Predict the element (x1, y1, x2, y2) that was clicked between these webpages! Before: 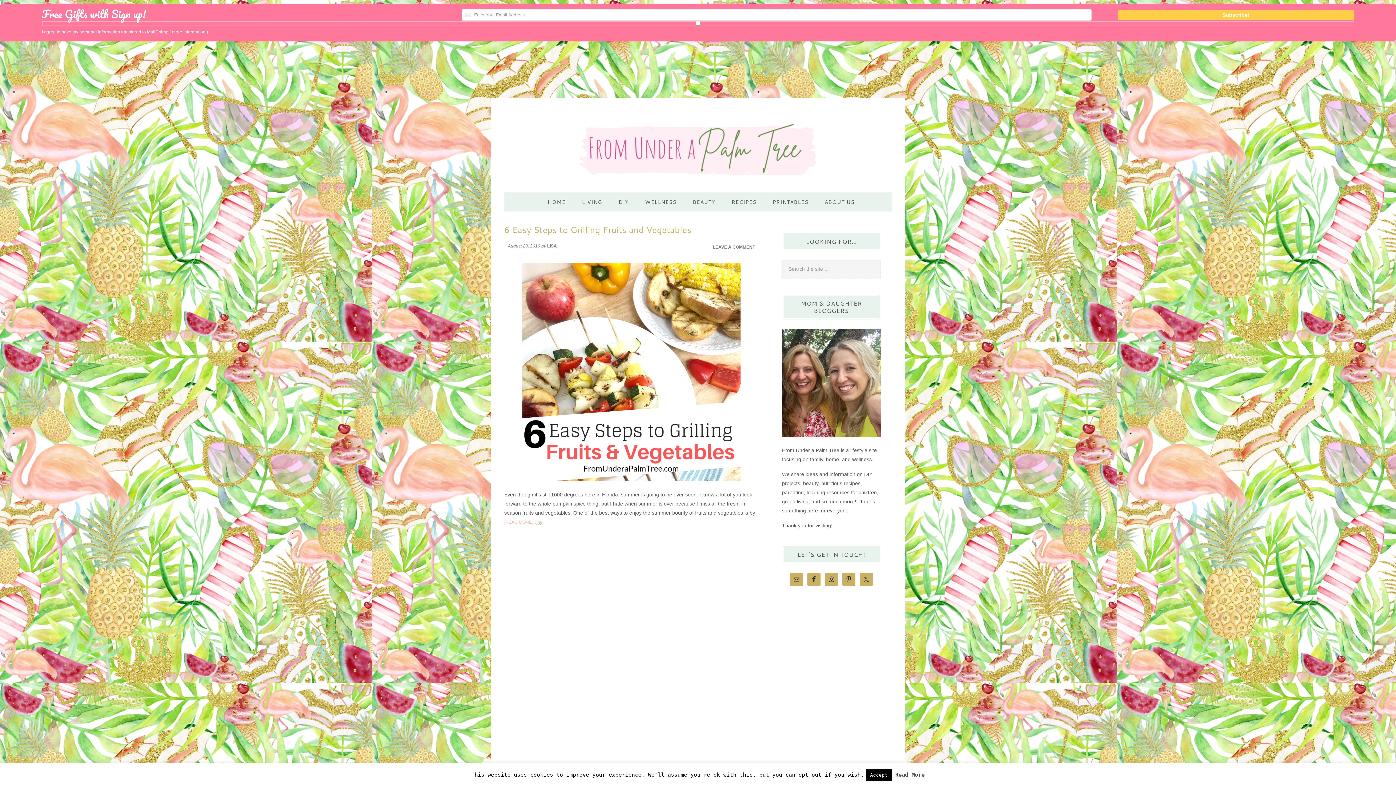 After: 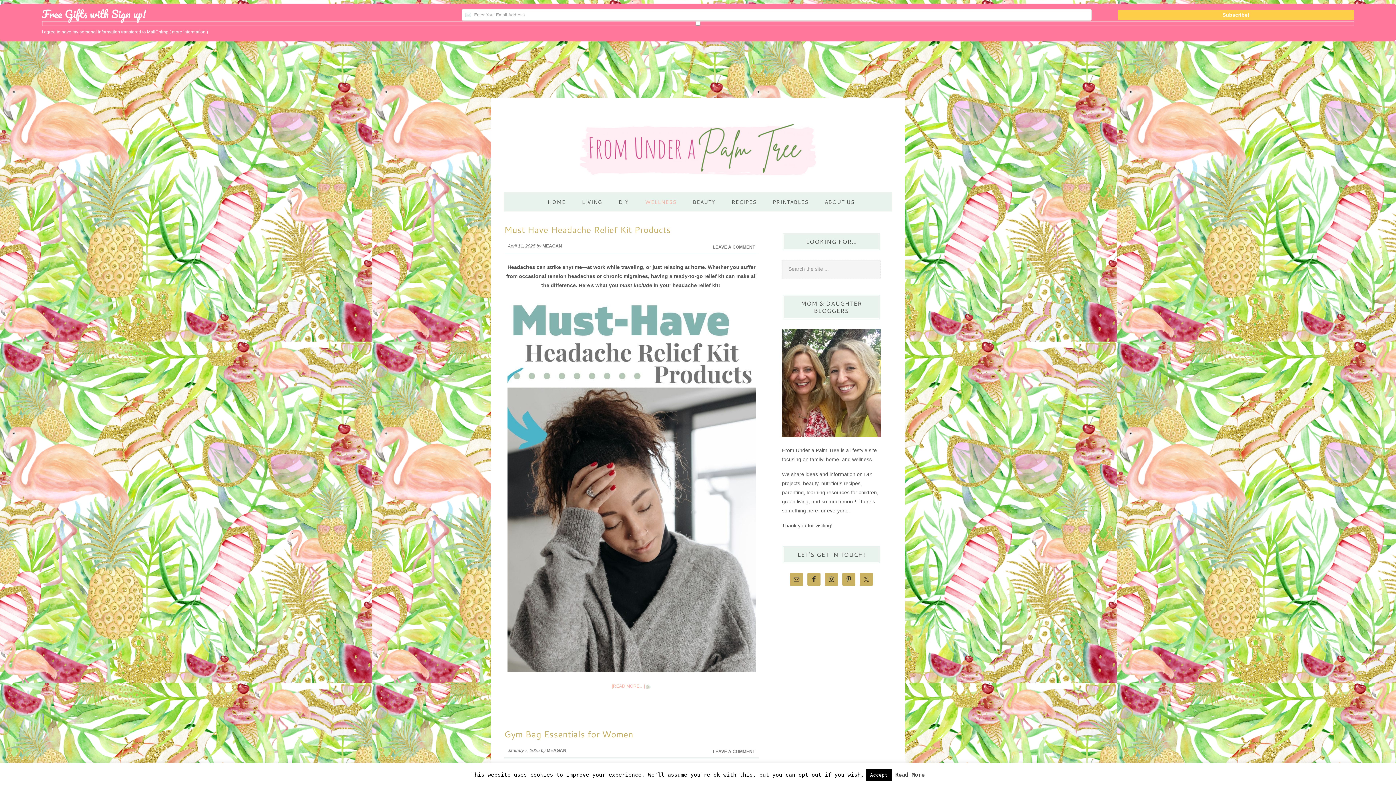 Action: label: WELLNESS bbox: (638, 193, 683, 210)